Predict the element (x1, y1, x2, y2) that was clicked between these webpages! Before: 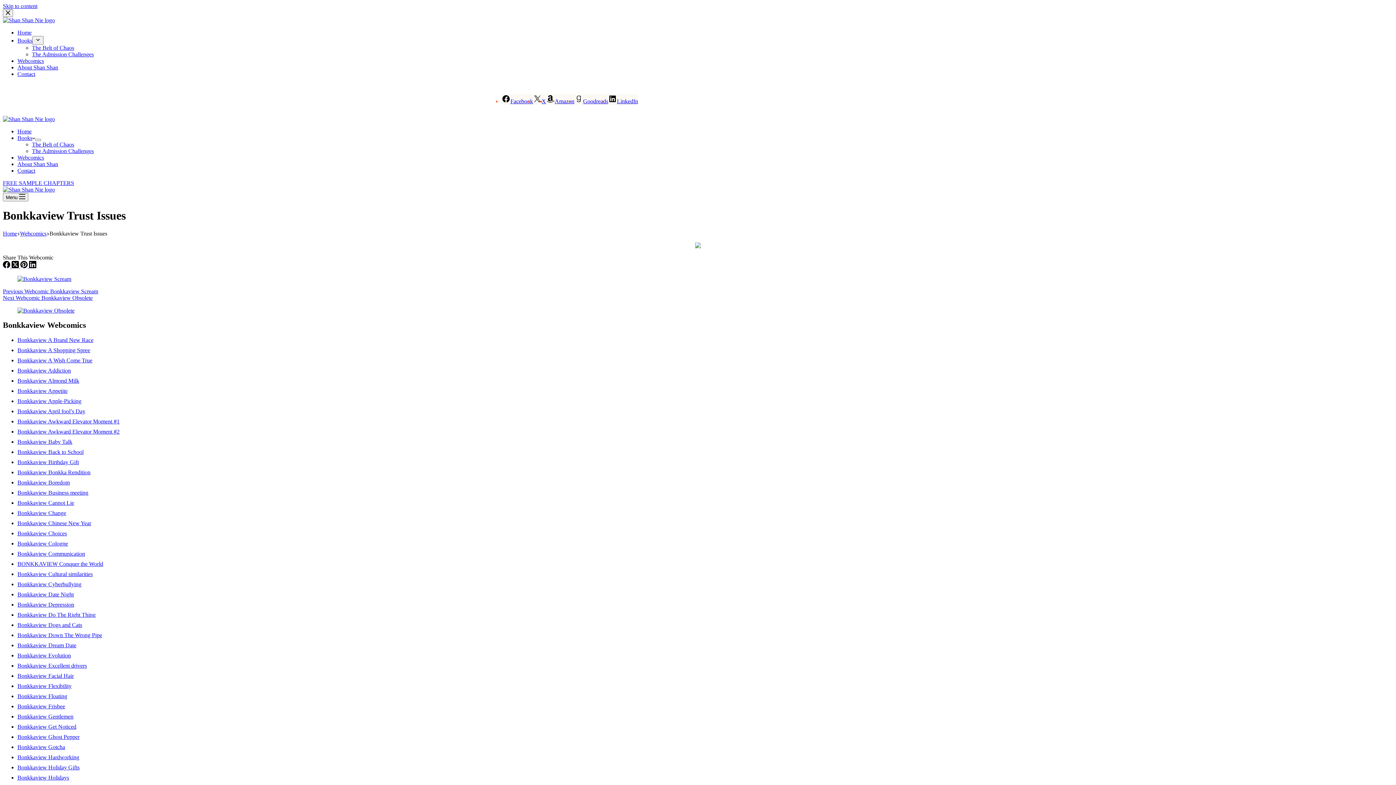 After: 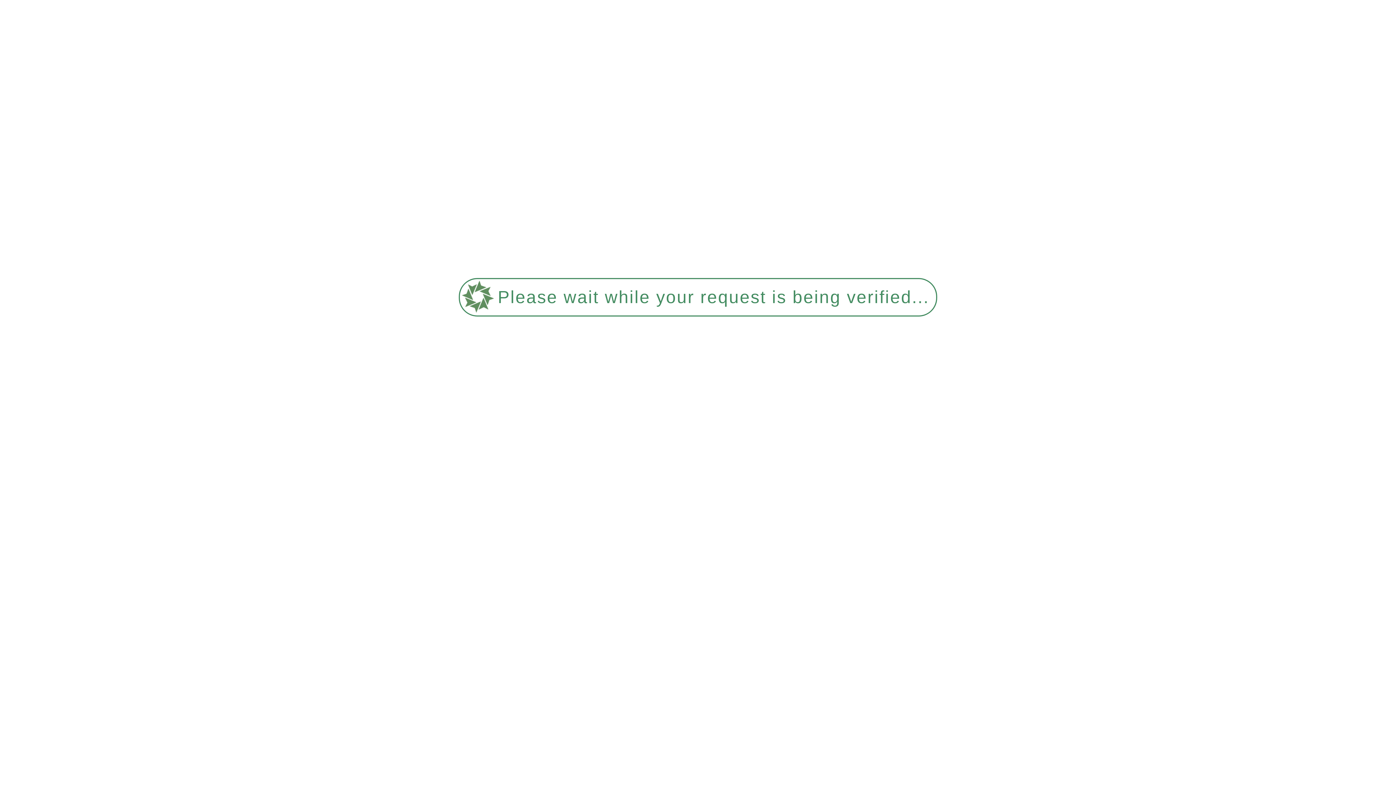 Action: bbox: (2, 230, 17, 236) label: Home